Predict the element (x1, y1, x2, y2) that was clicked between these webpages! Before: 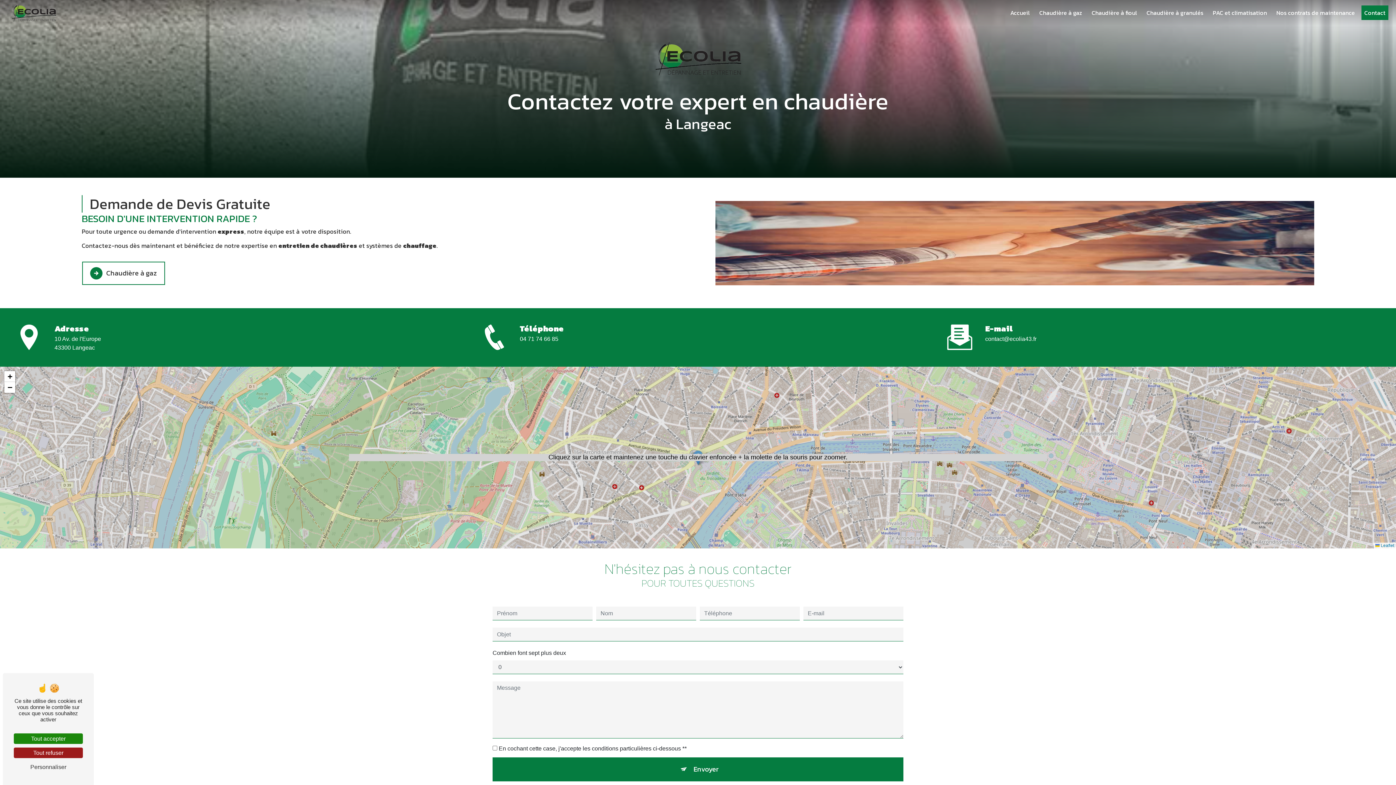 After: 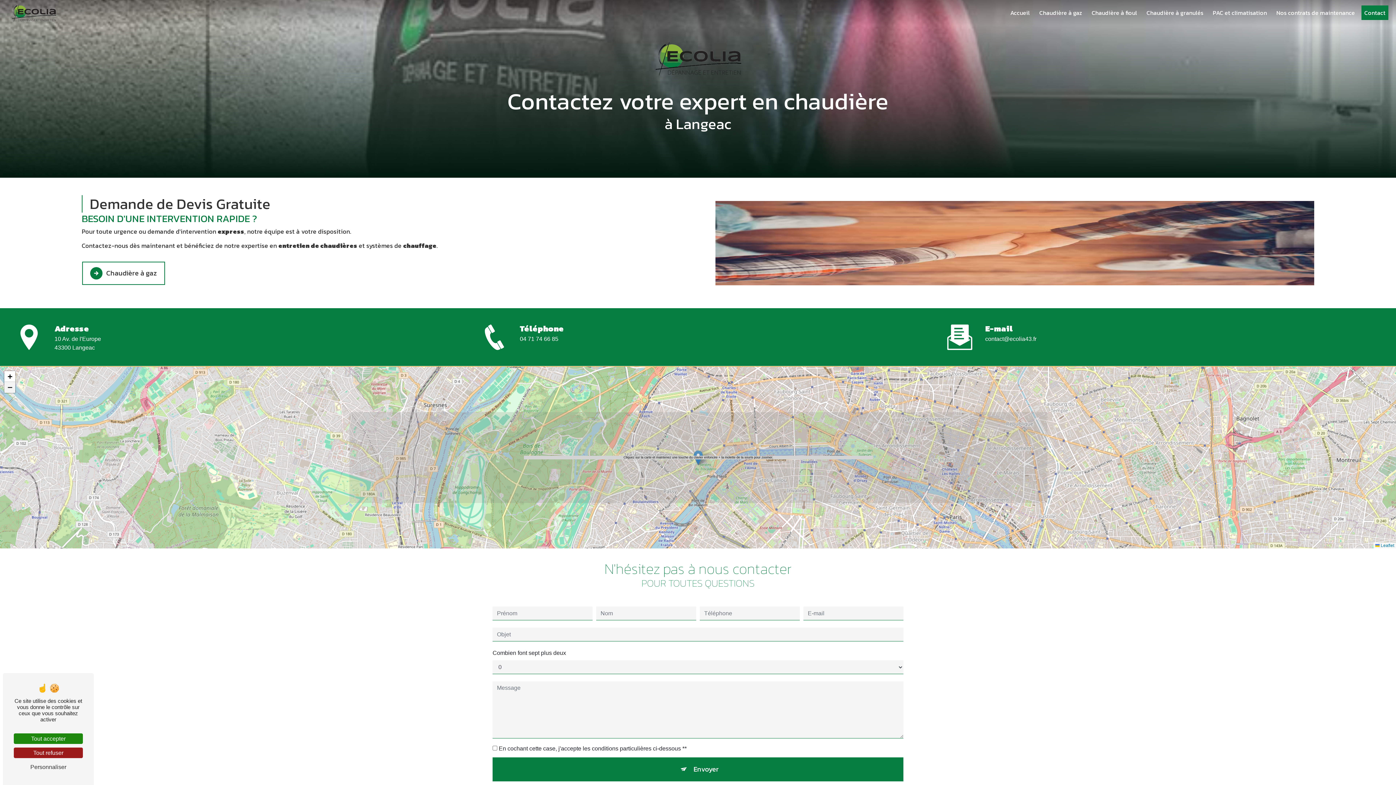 Action: bbox: (4, 382, 15, 393) label: Zoom out